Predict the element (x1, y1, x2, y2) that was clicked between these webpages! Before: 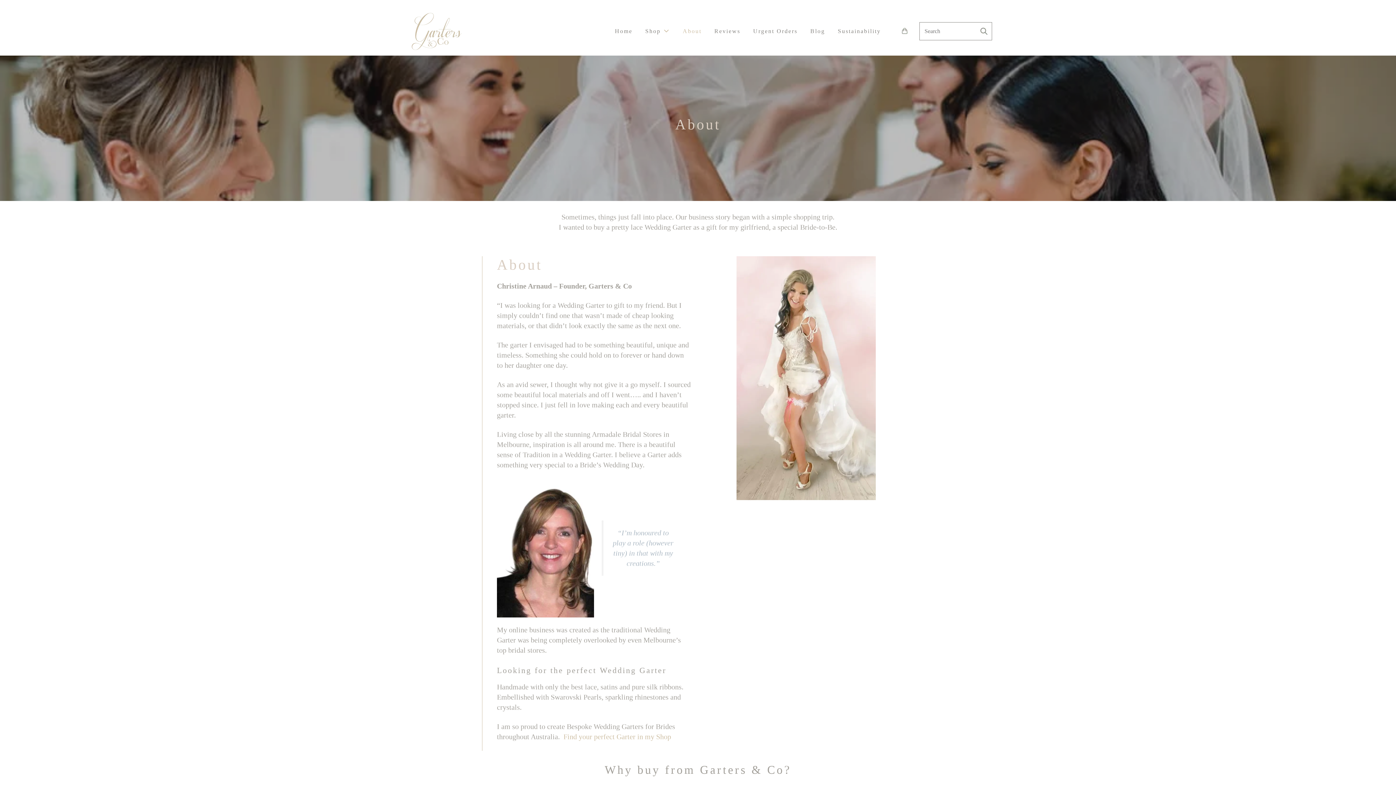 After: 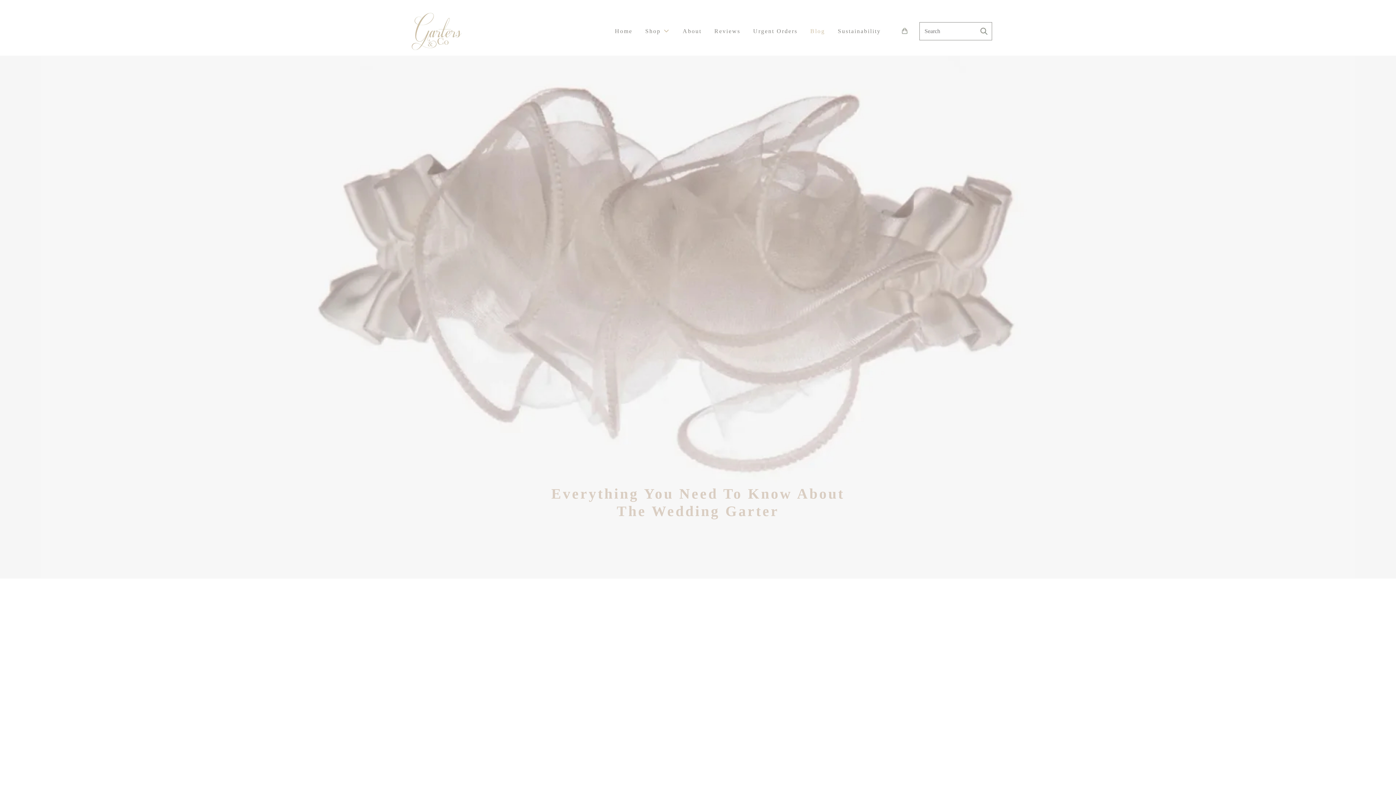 Action: bbox: (810, 18, 838, 44) label: Blog